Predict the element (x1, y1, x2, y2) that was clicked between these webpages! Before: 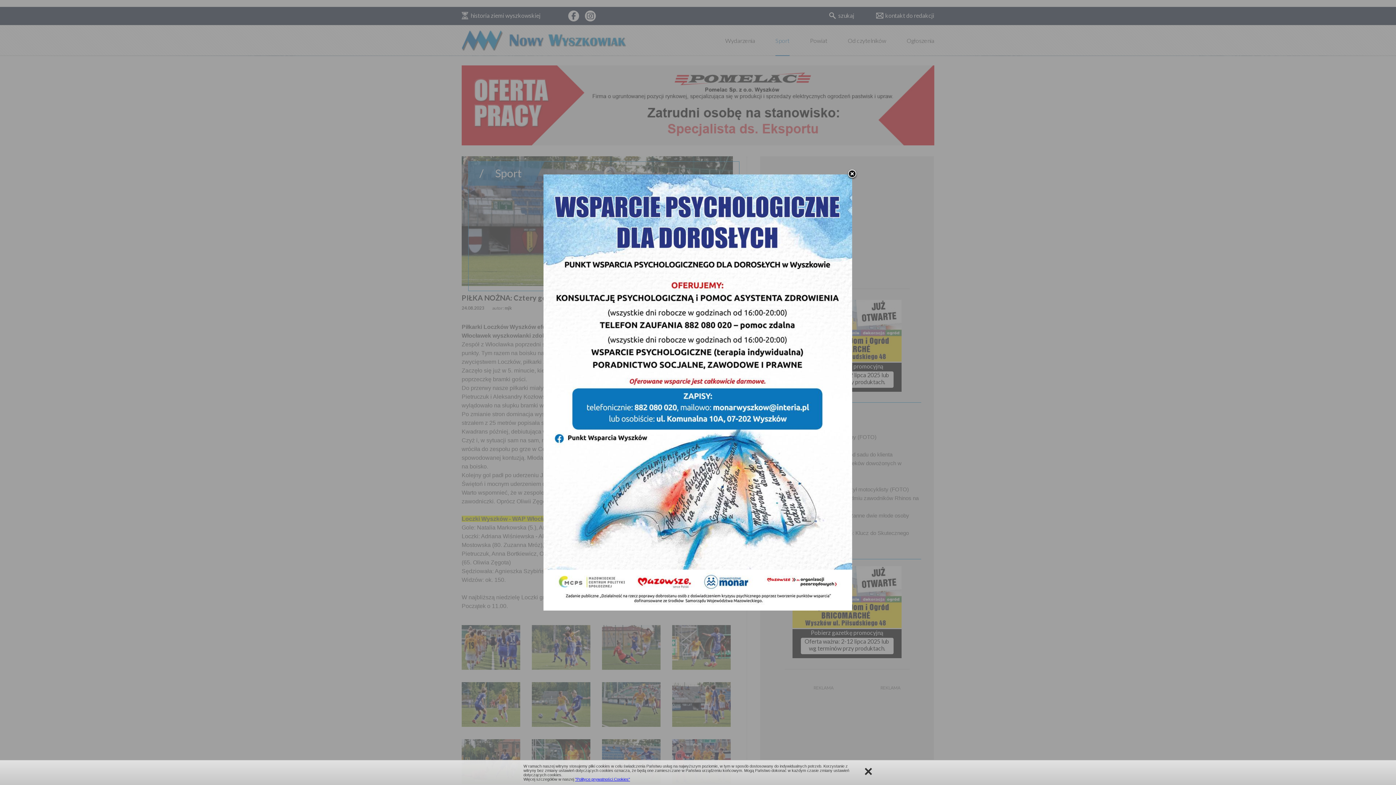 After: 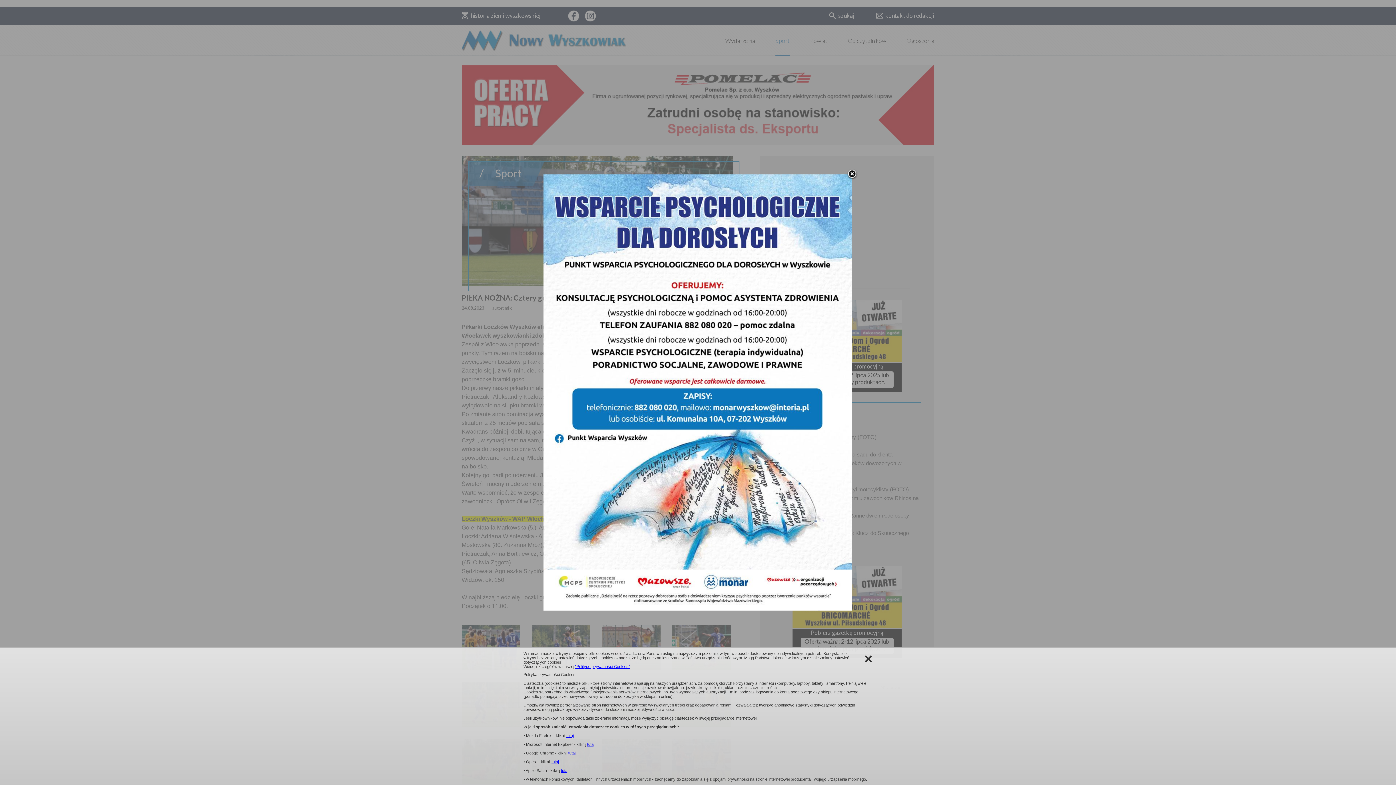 Action: label: "Polityce prywatności Cookies" bbox: (575, 777, 630, 781)